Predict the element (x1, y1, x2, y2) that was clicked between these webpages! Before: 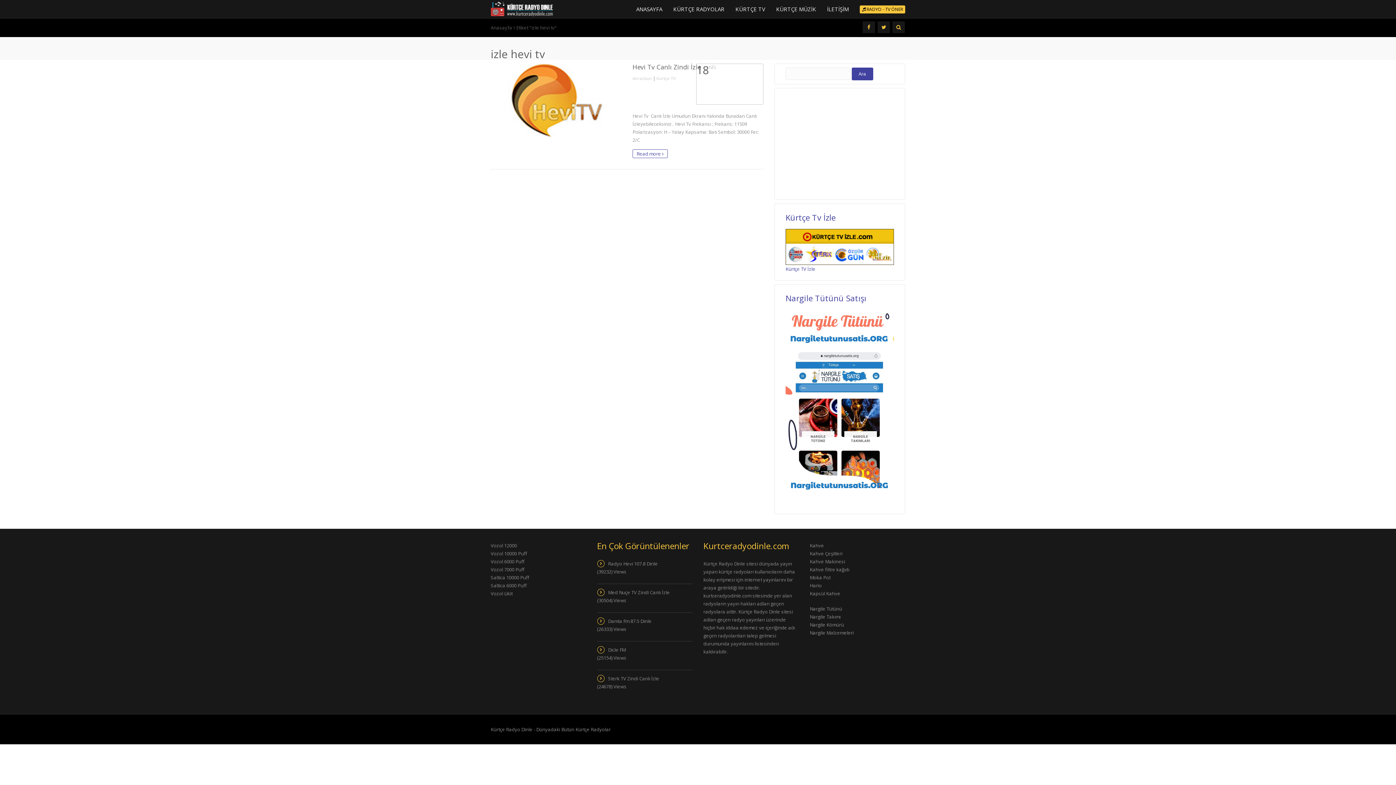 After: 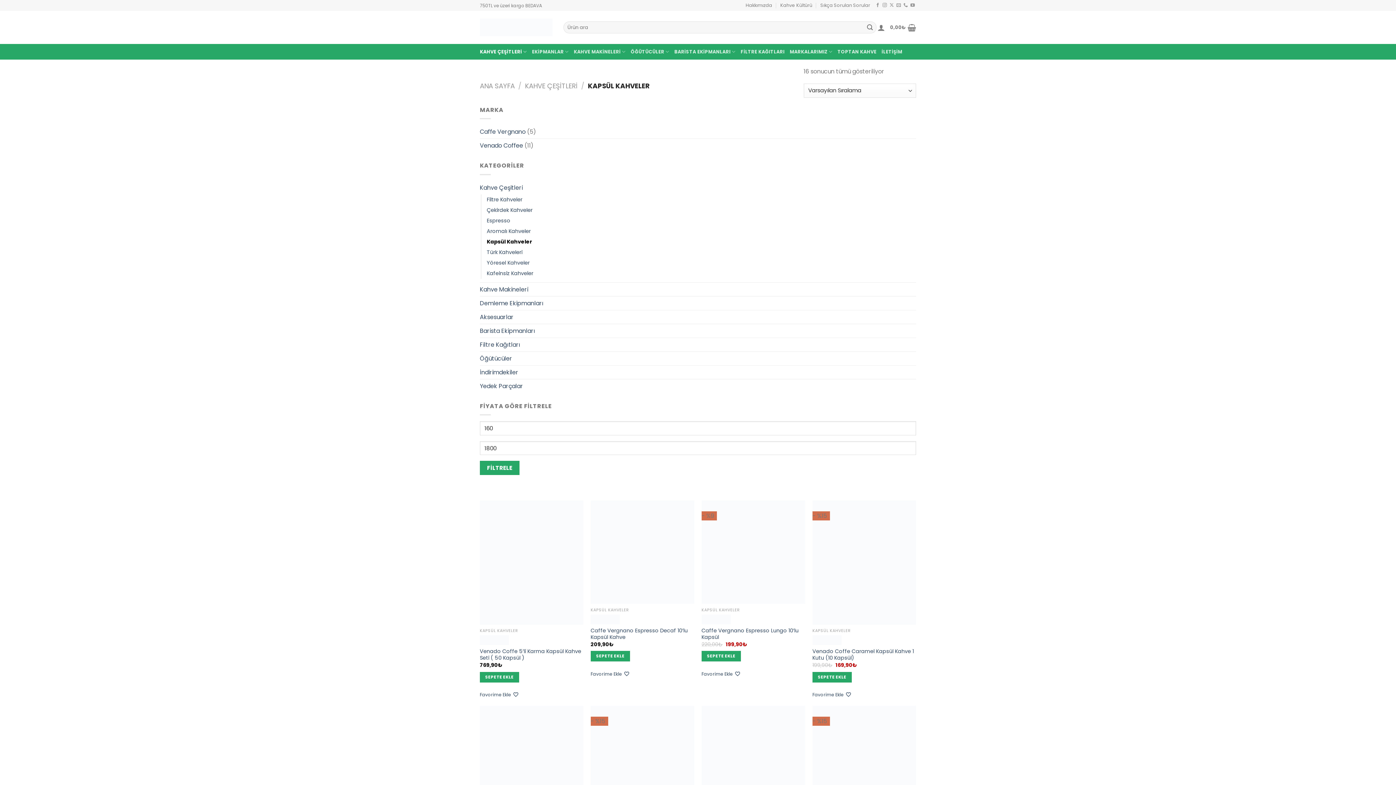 Action: bbox: (810, 590, 840, 597) label: Kapsül Kahve